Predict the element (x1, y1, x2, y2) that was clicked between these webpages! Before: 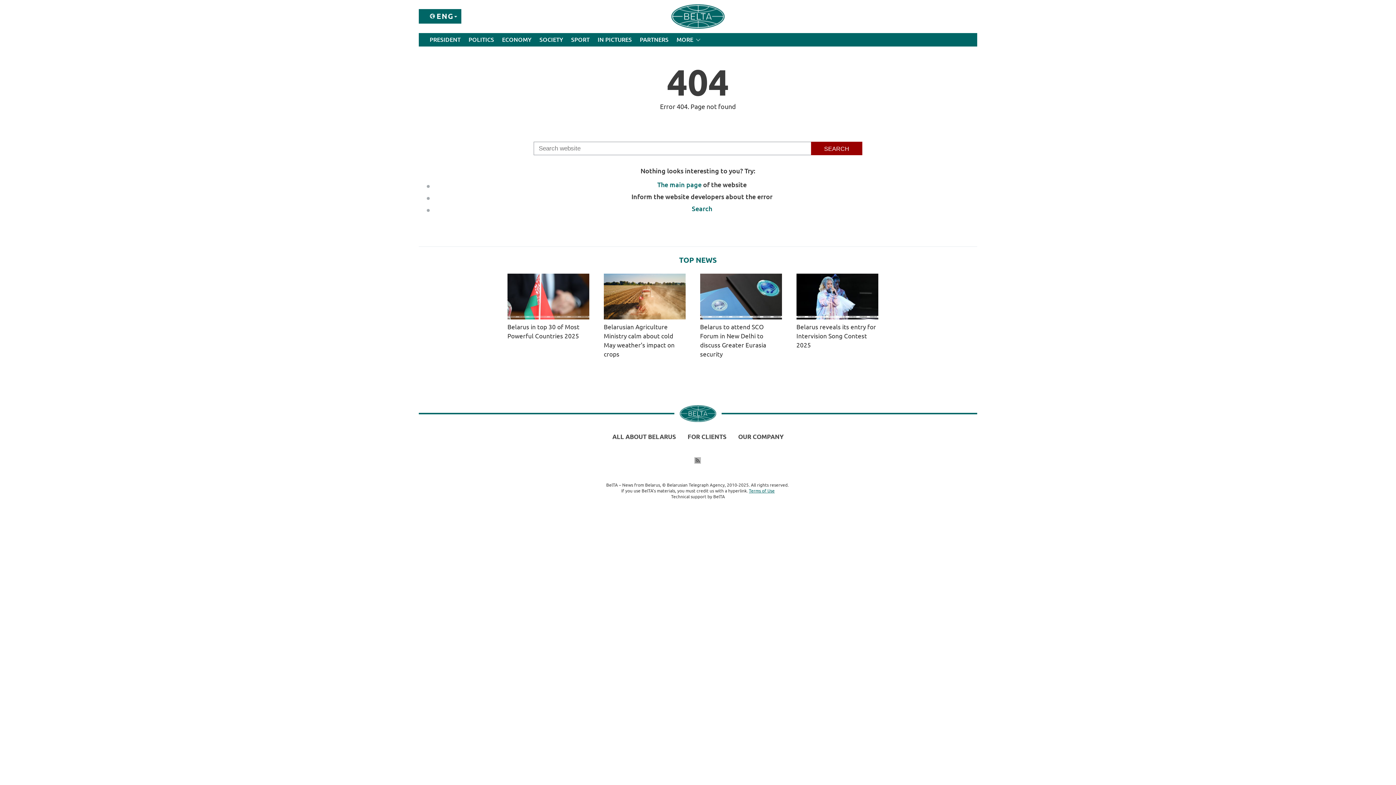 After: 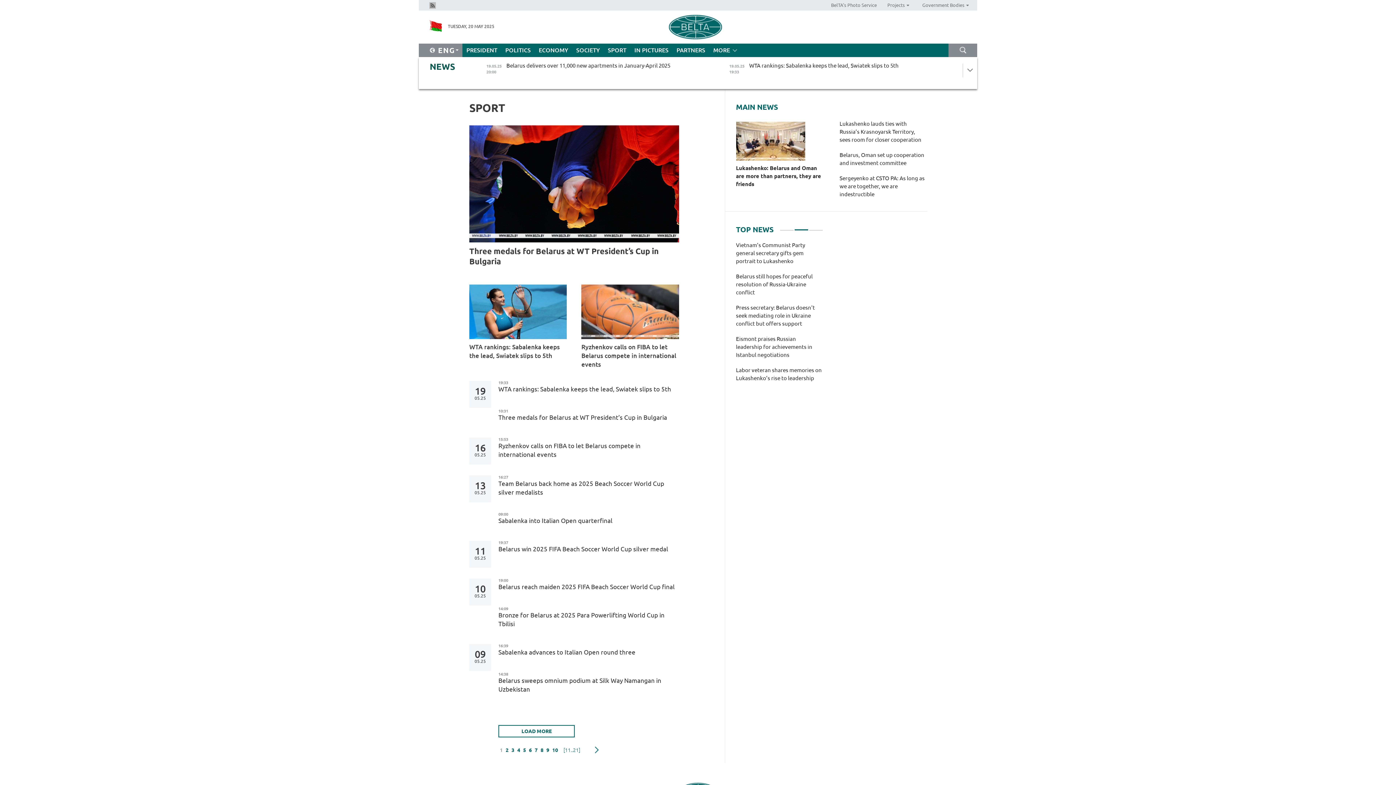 Action: bbox: (567, 33, 593, 46) label: SPORT